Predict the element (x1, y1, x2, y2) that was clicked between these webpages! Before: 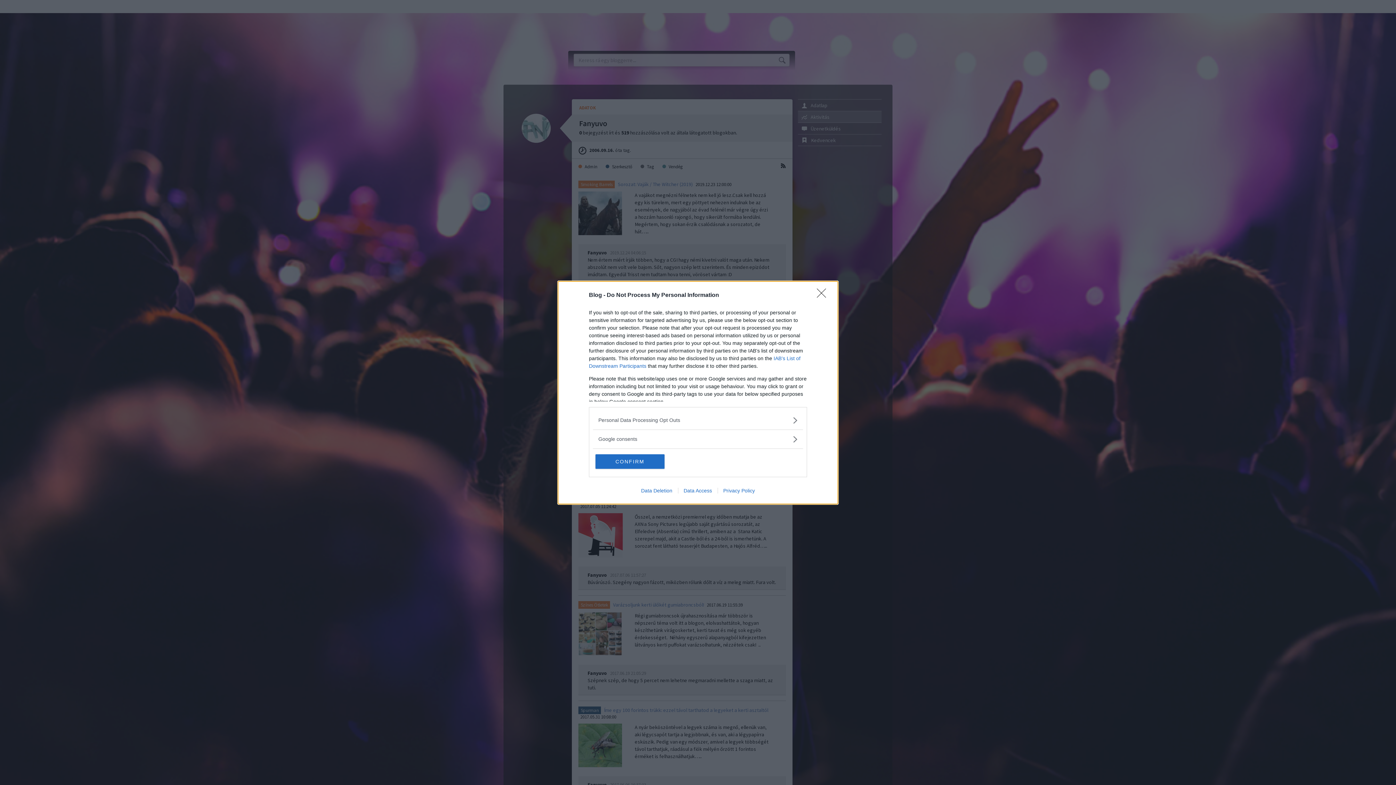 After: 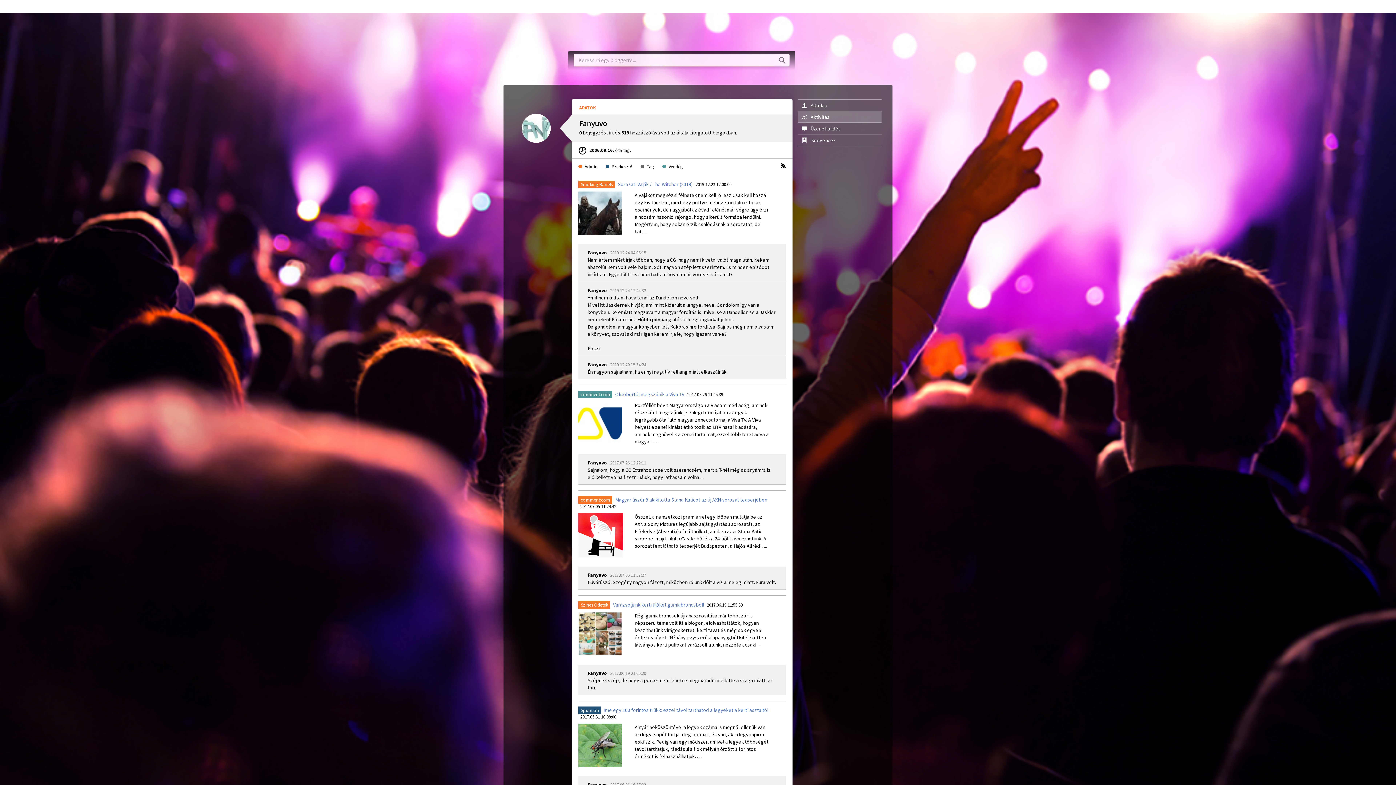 Action: bbox: (817, 288, 830, 302) label: Close